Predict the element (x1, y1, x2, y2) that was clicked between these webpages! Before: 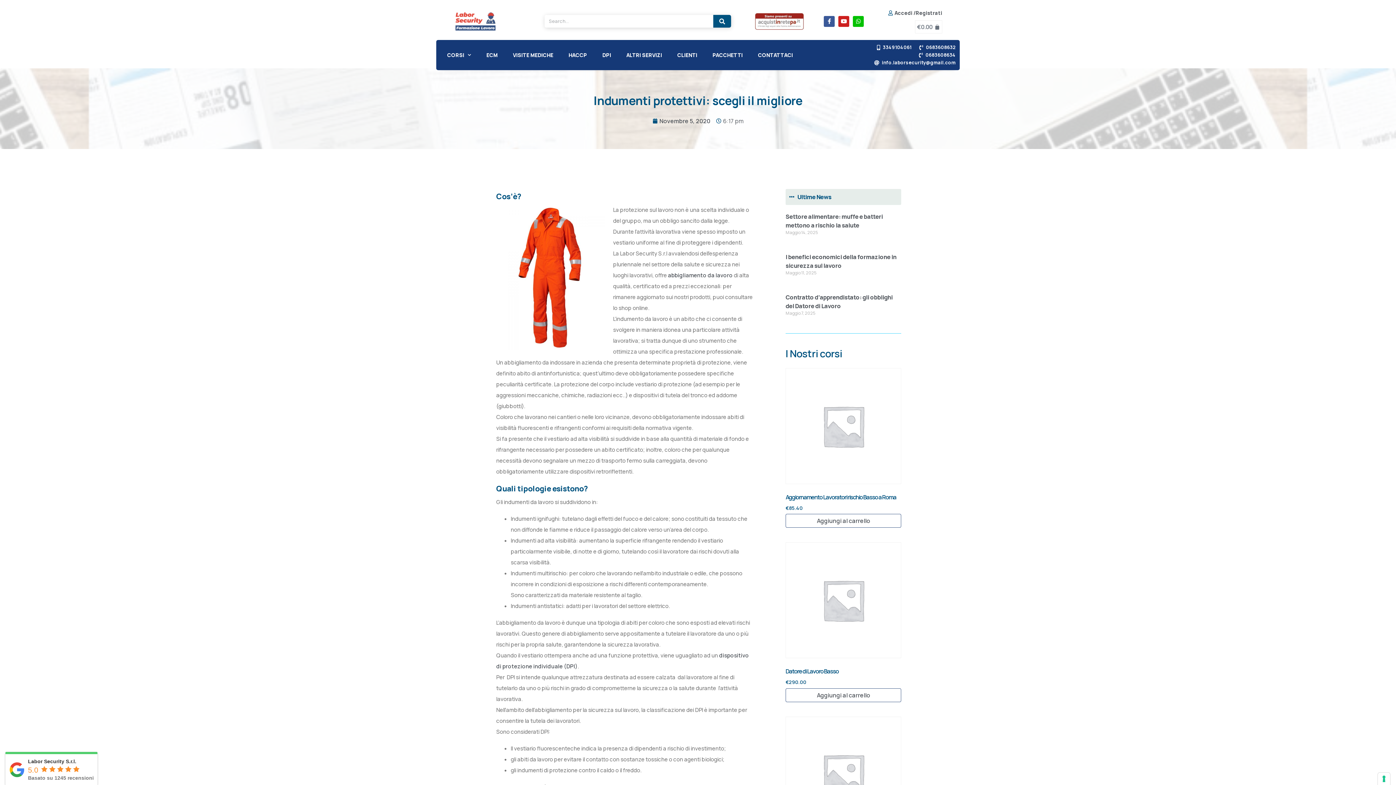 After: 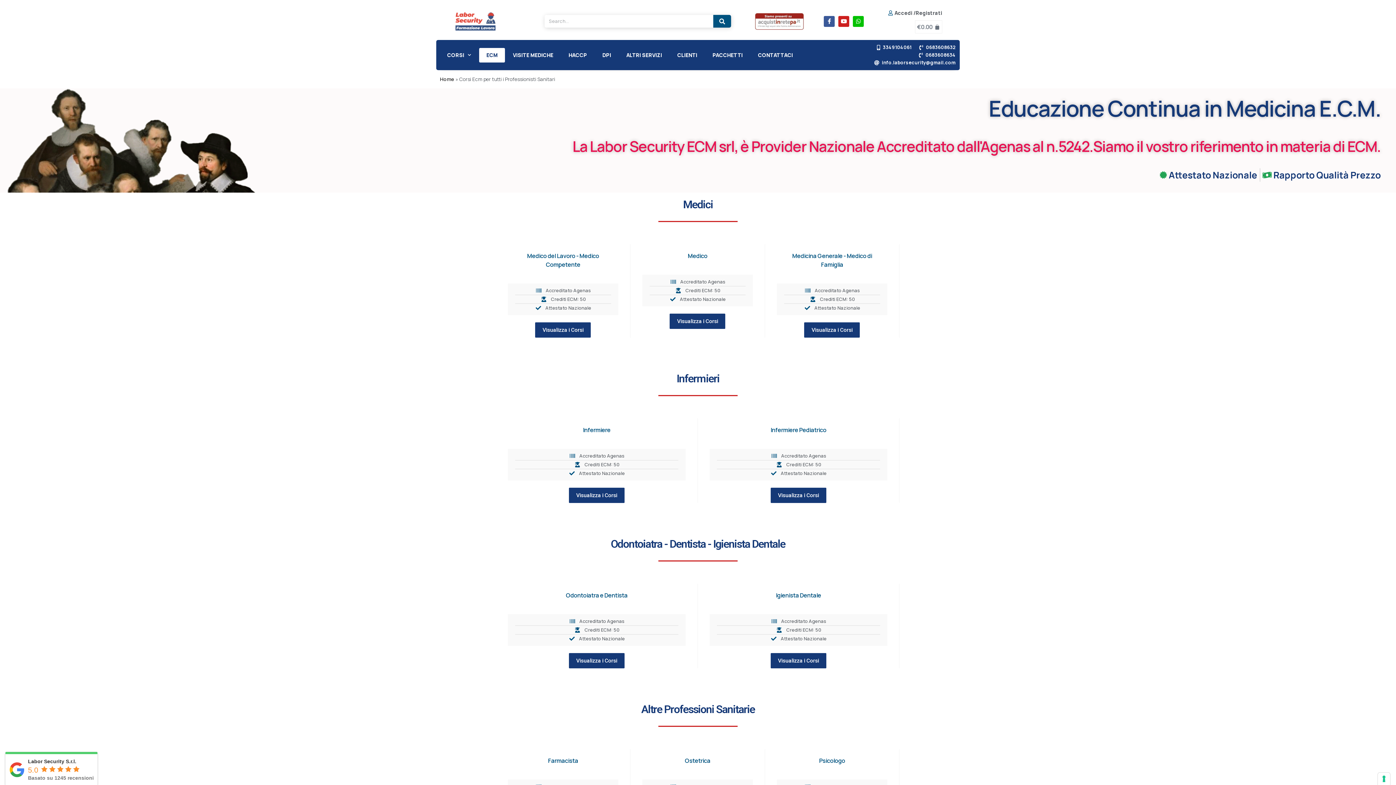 Action: label: ECM bbox: (479, 47, 505, 62)